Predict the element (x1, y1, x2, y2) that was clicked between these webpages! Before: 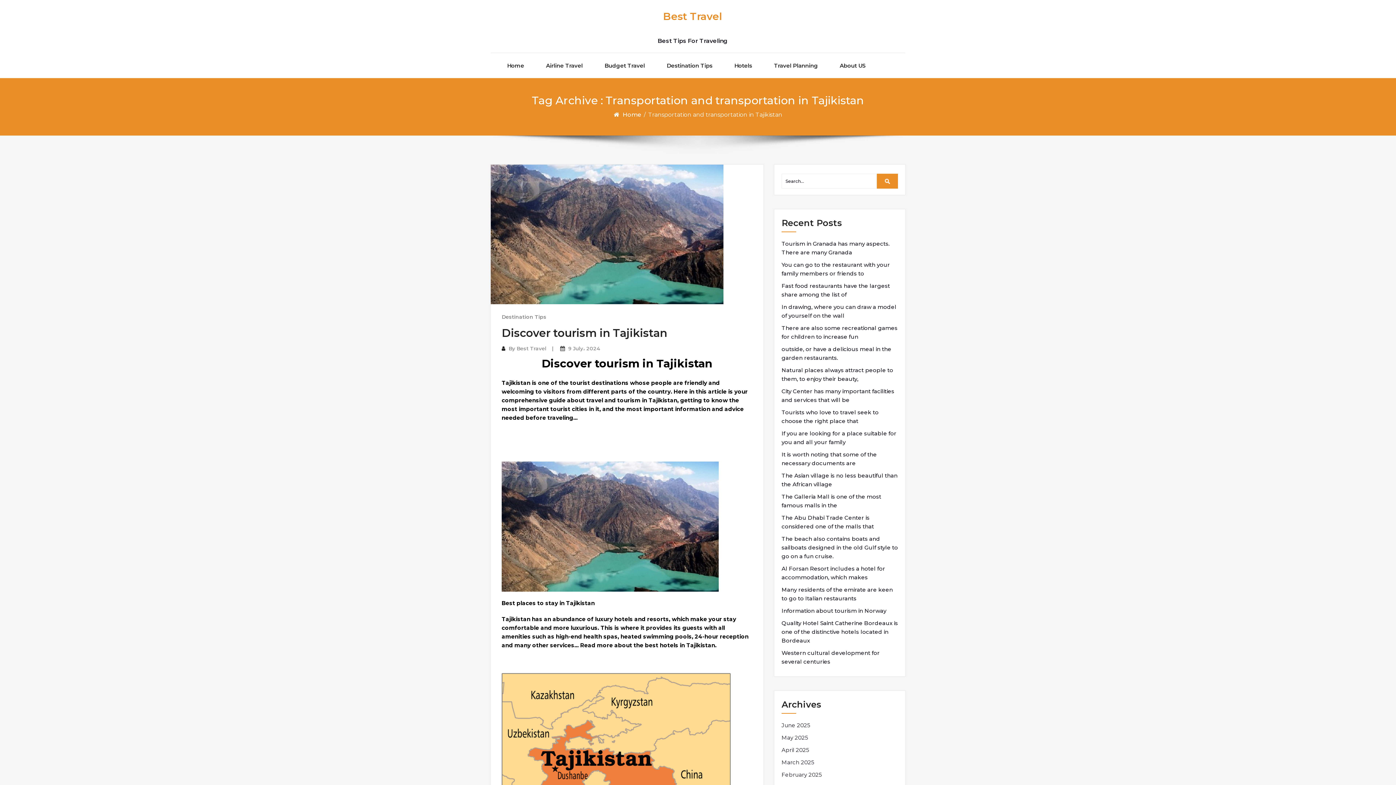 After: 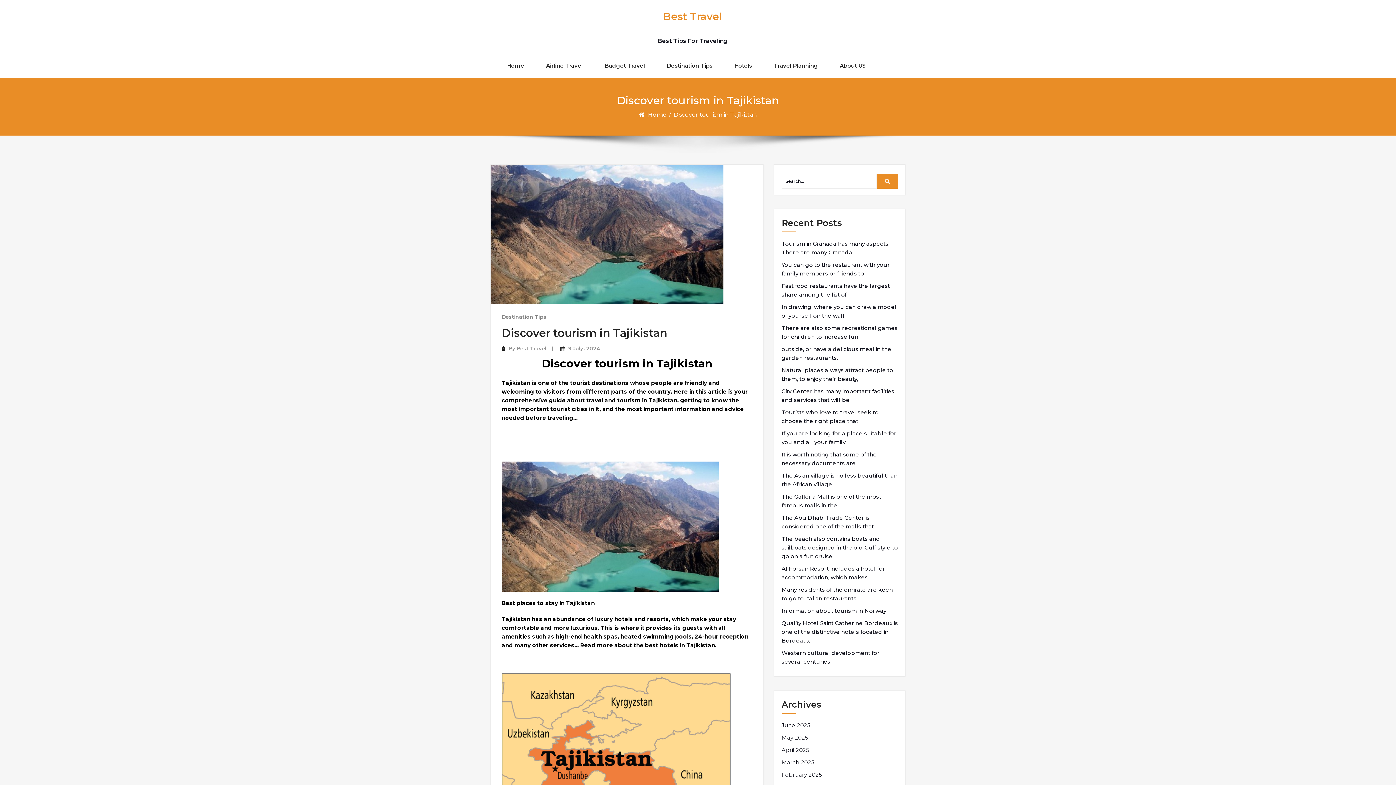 Action: bbox: (490, 230, 723, 237)